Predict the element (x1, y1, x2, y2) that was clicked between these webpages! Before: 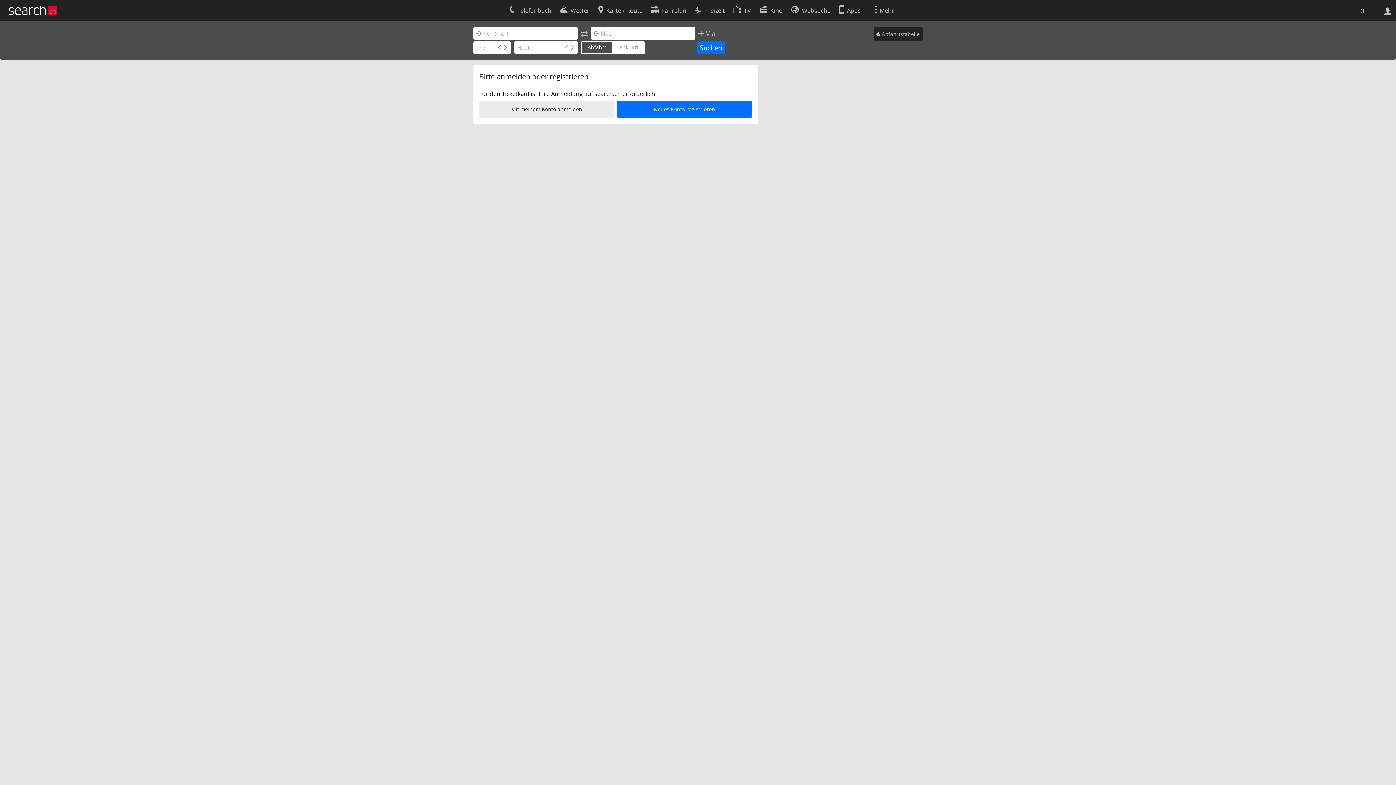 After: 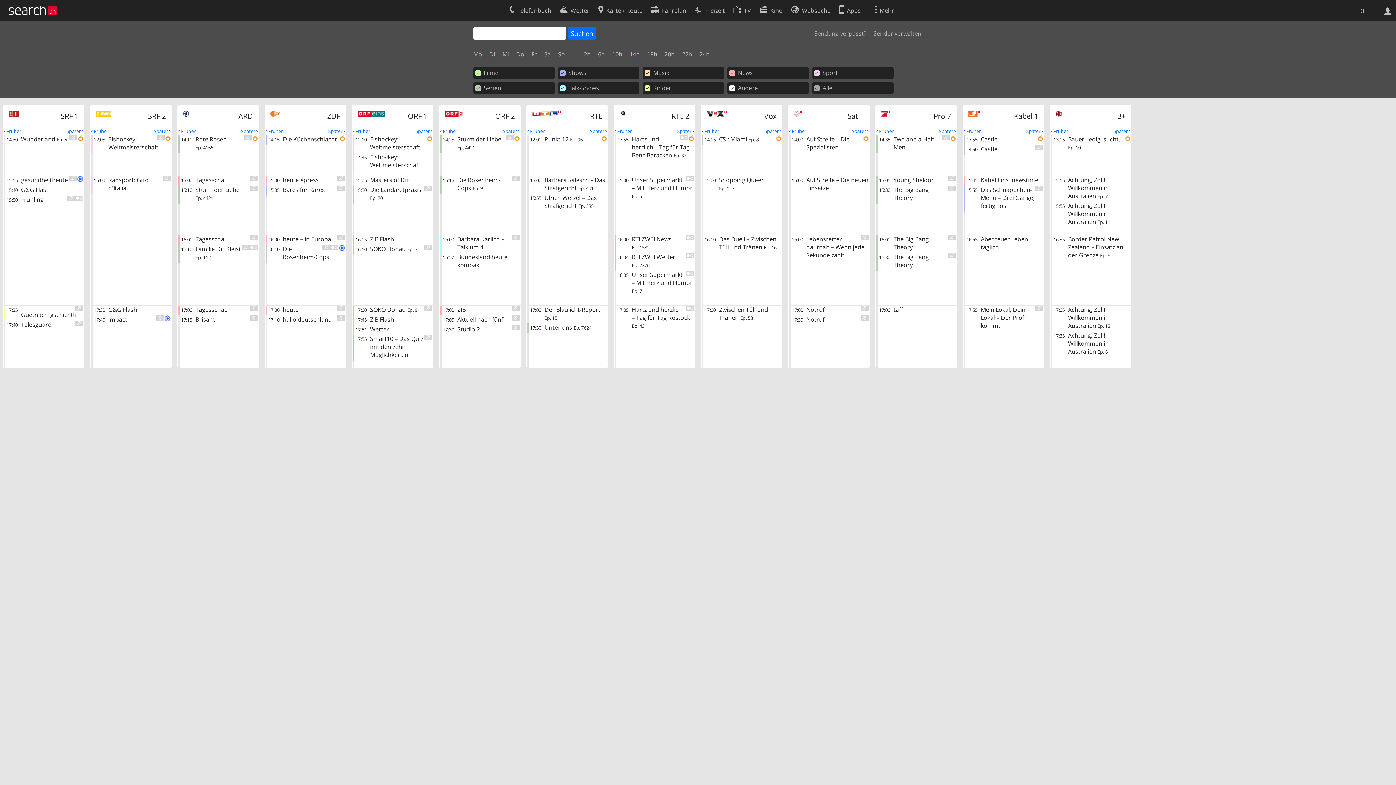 Action: bbox: (733, 2, 751, 16) label: TV